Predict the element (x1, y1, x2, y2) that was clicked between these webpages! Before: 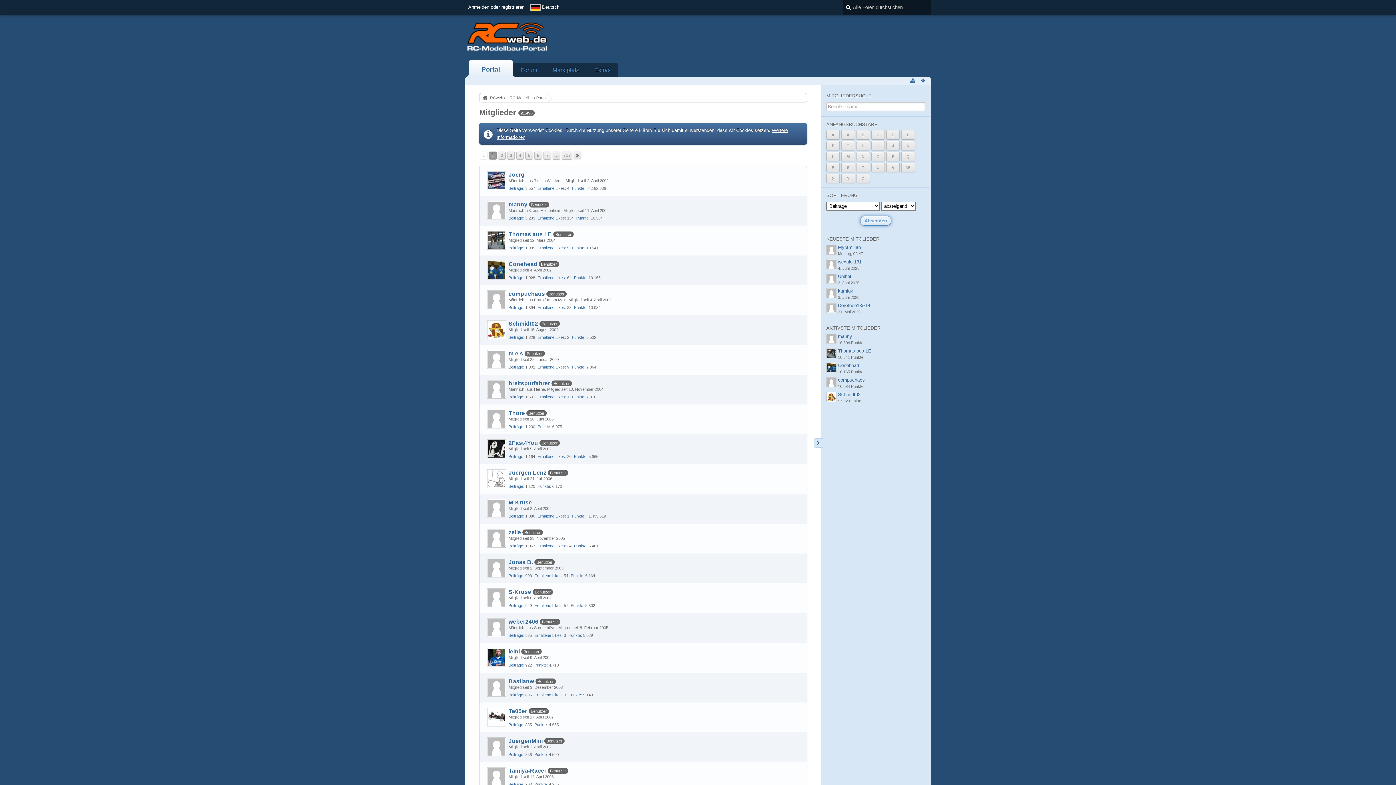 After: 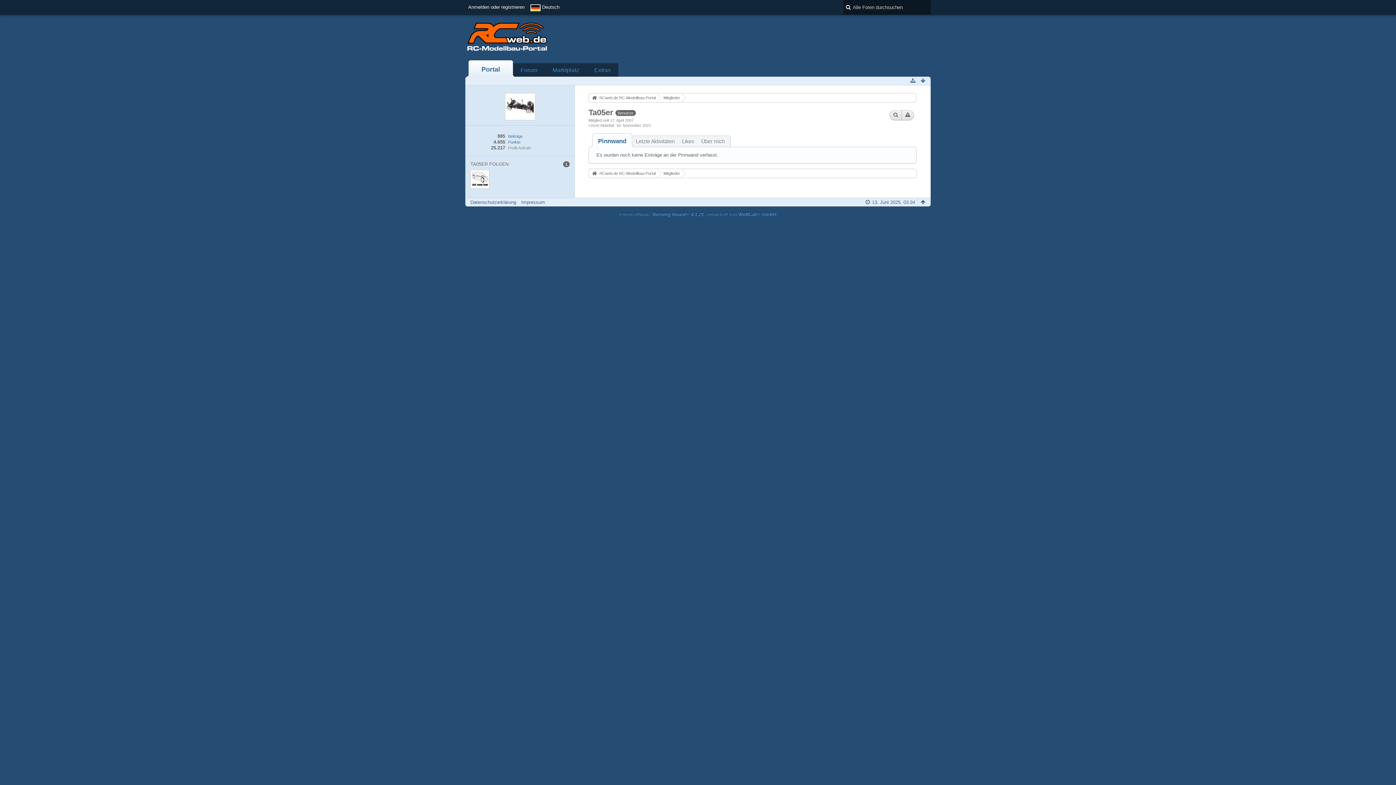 Action: bbox: (487, 708, 506, 726)